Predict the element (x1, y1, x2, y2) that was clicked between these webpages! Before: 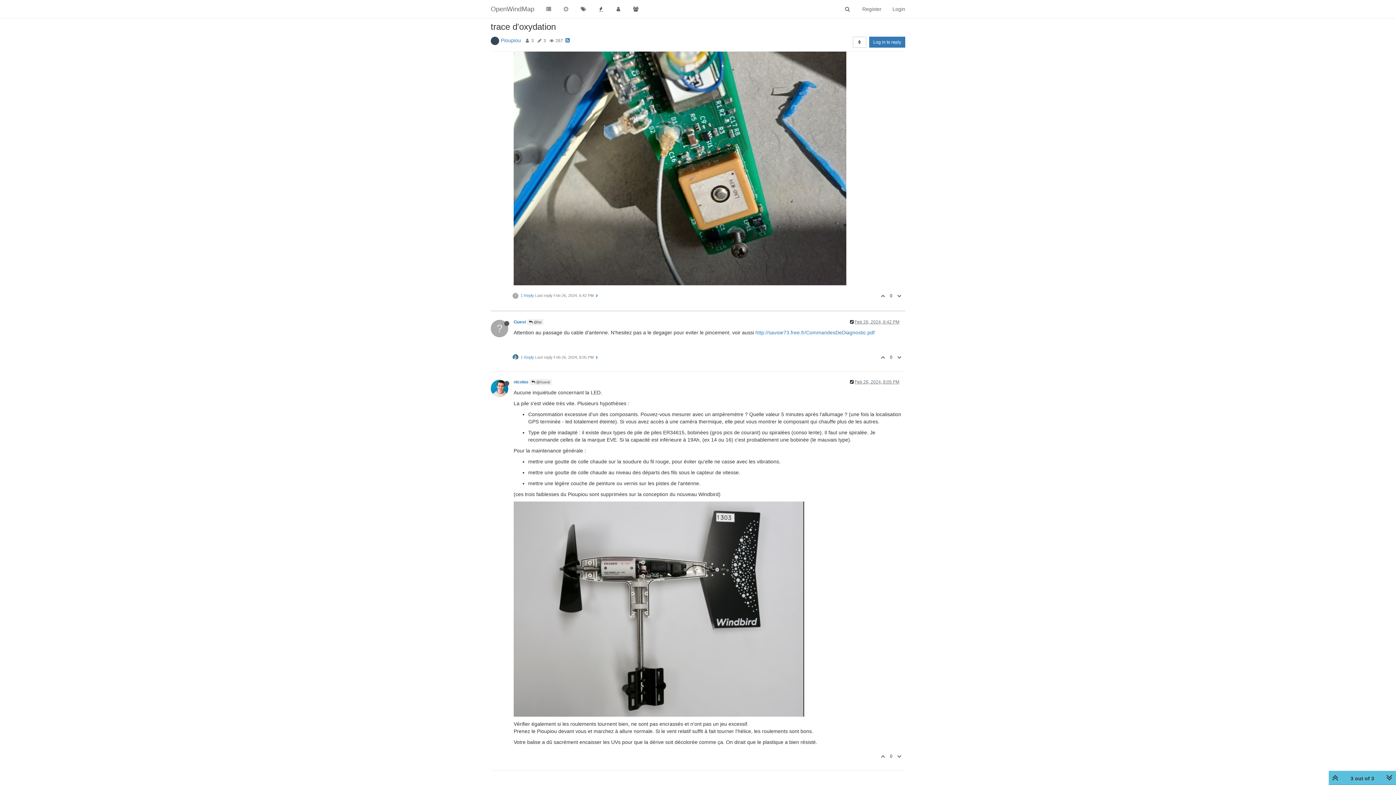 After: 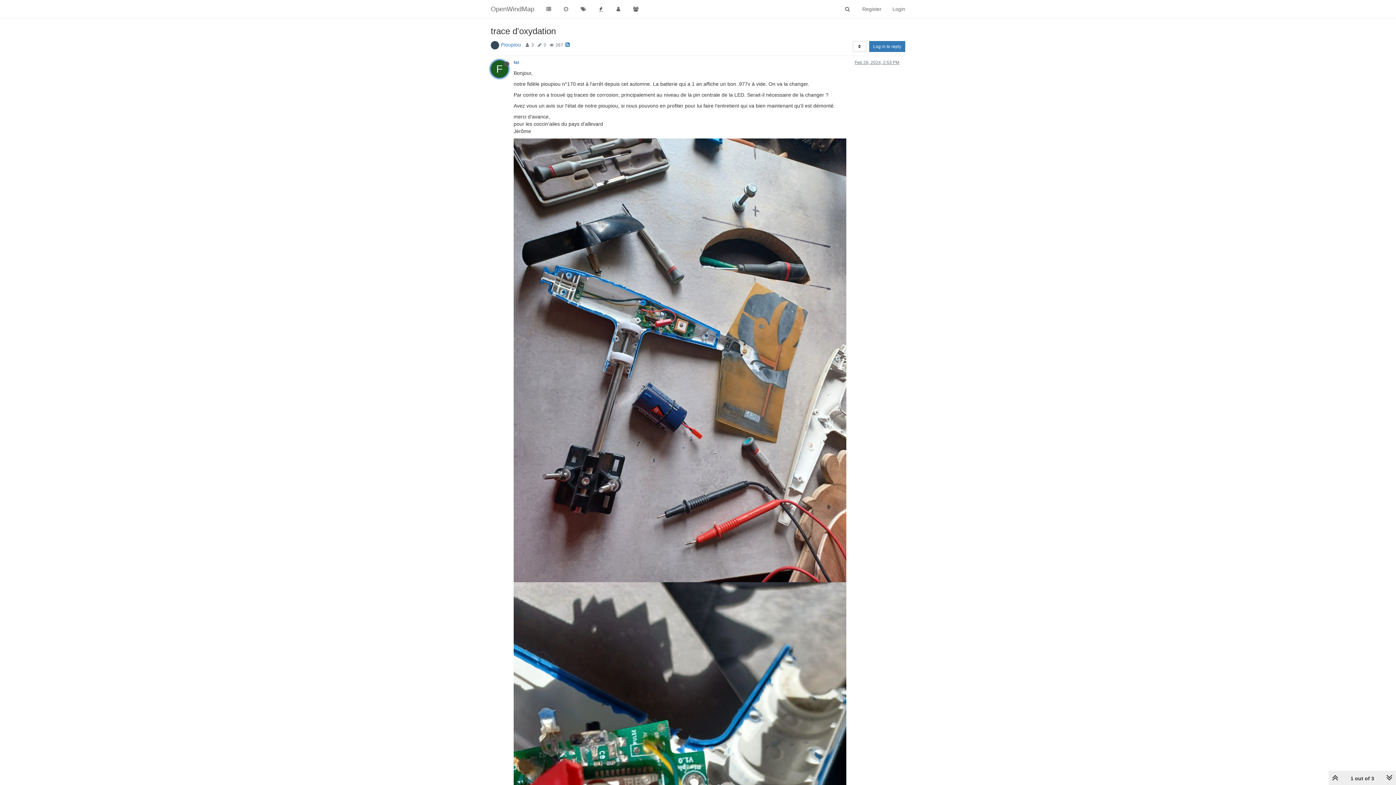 Action: bbox: (527, 319, 543, 325) label:  @fat